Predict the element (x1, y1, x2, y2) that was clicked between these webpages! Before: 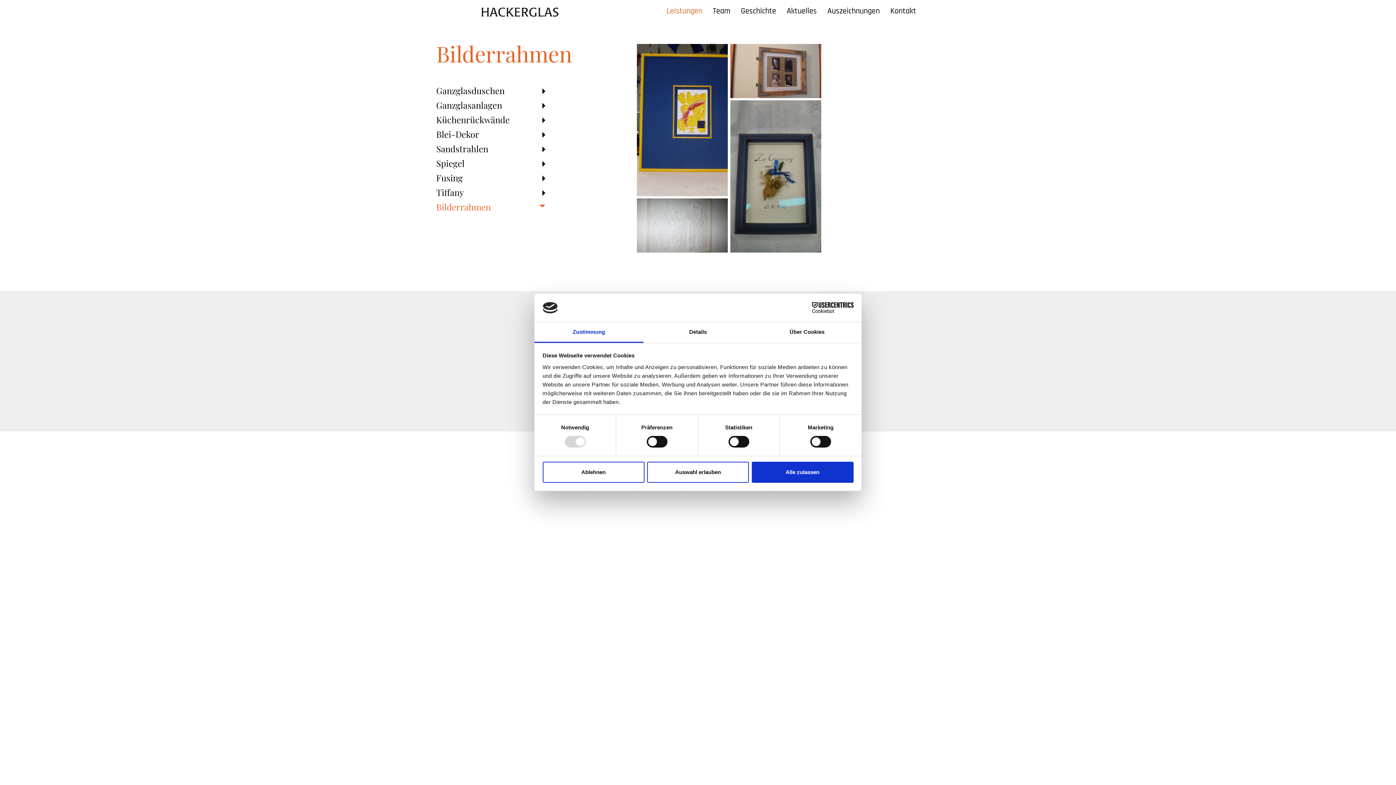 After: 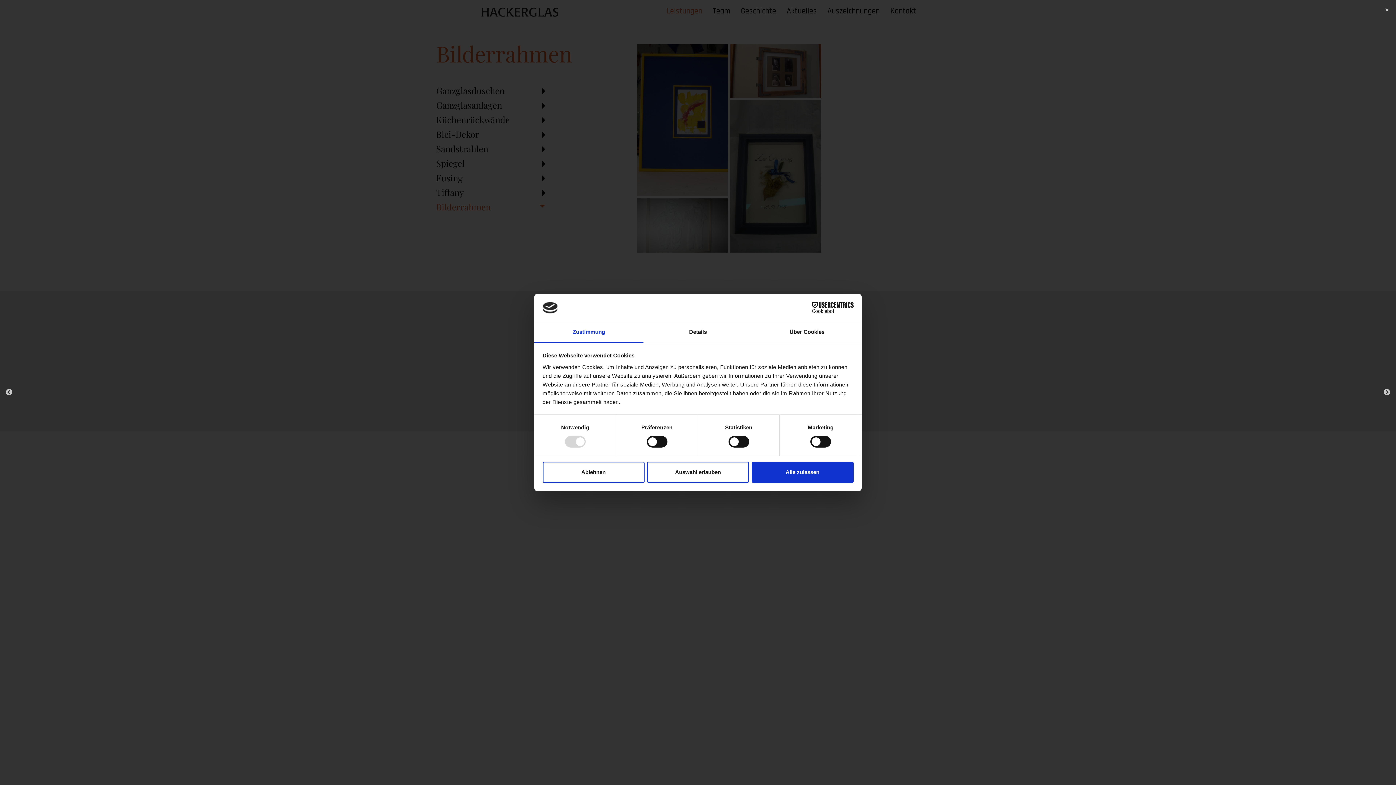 Action: label:   bbox: (730, 91, 821, 100)